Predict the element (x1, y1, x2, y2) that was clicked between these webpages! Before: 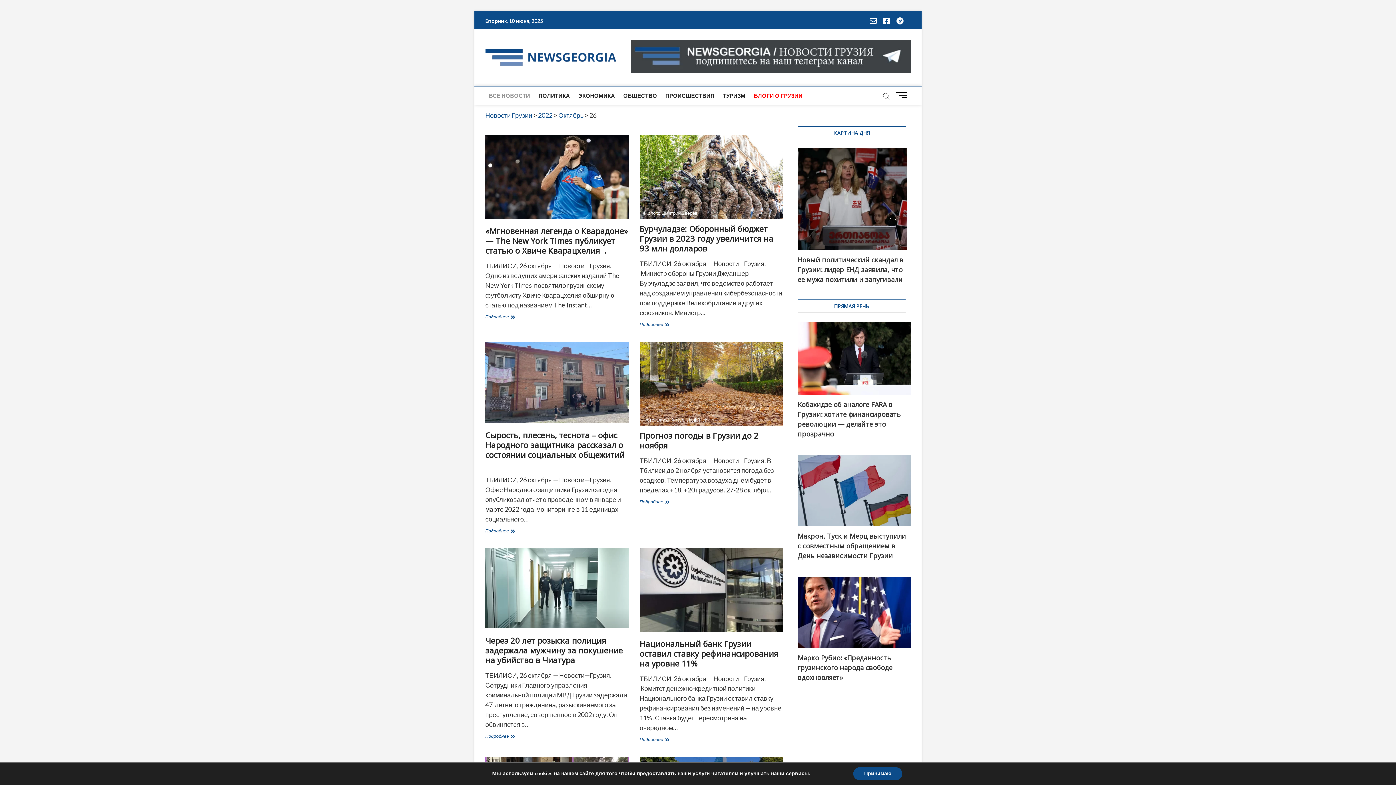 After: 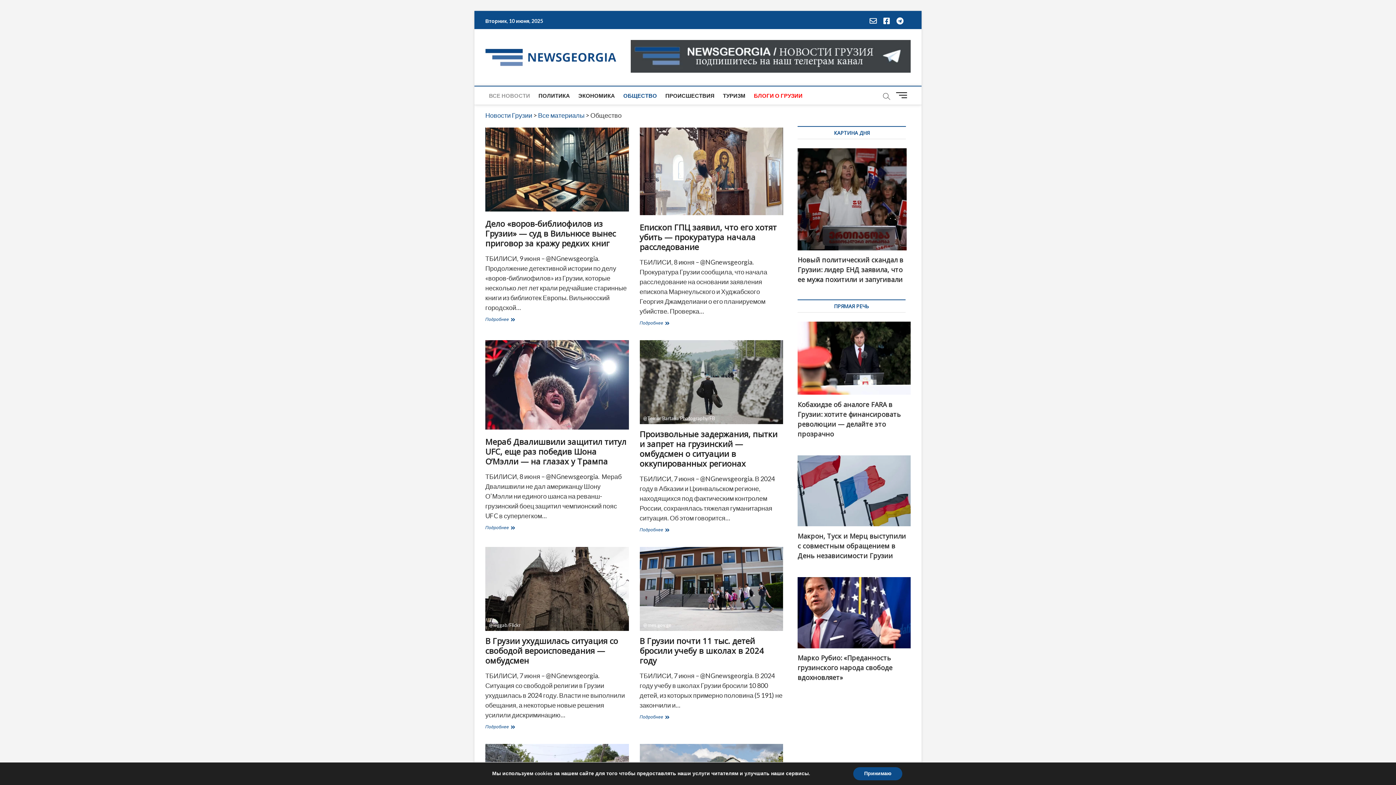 Action: bbox: (619, 86, 660, 104) label: ОБЩЕСТВО